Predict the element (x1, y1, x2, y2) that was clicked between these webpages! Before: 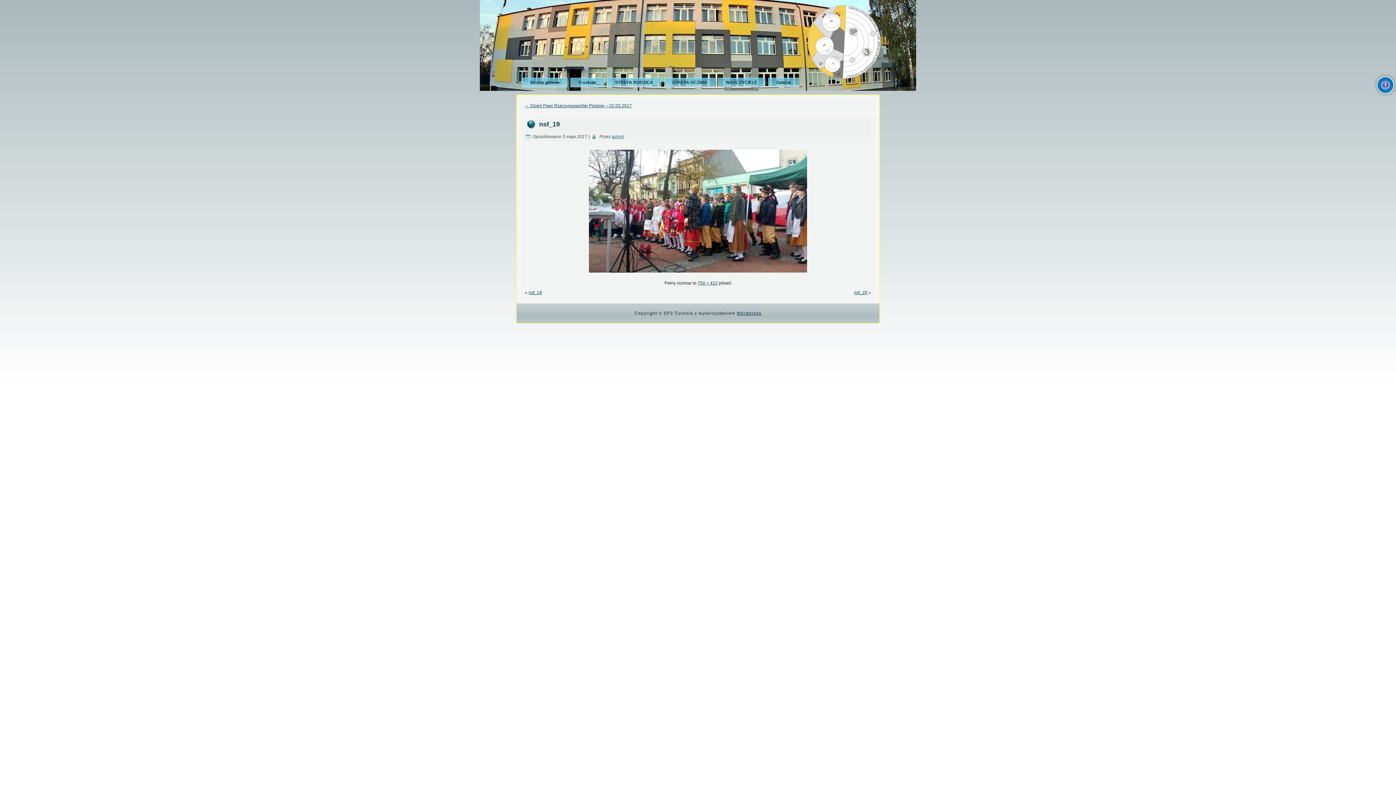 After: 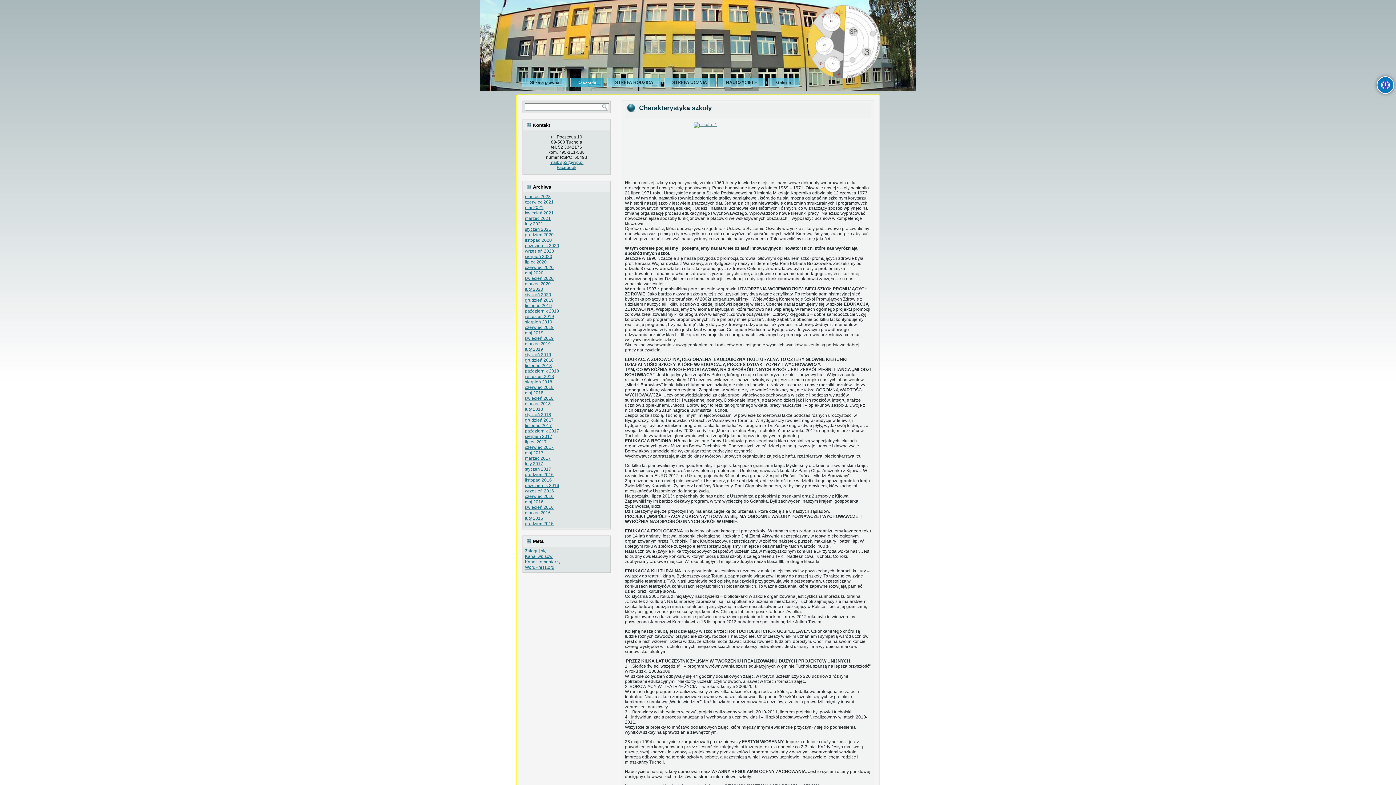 Action: label: O szkole bbox: (570, 77, 604, 87)